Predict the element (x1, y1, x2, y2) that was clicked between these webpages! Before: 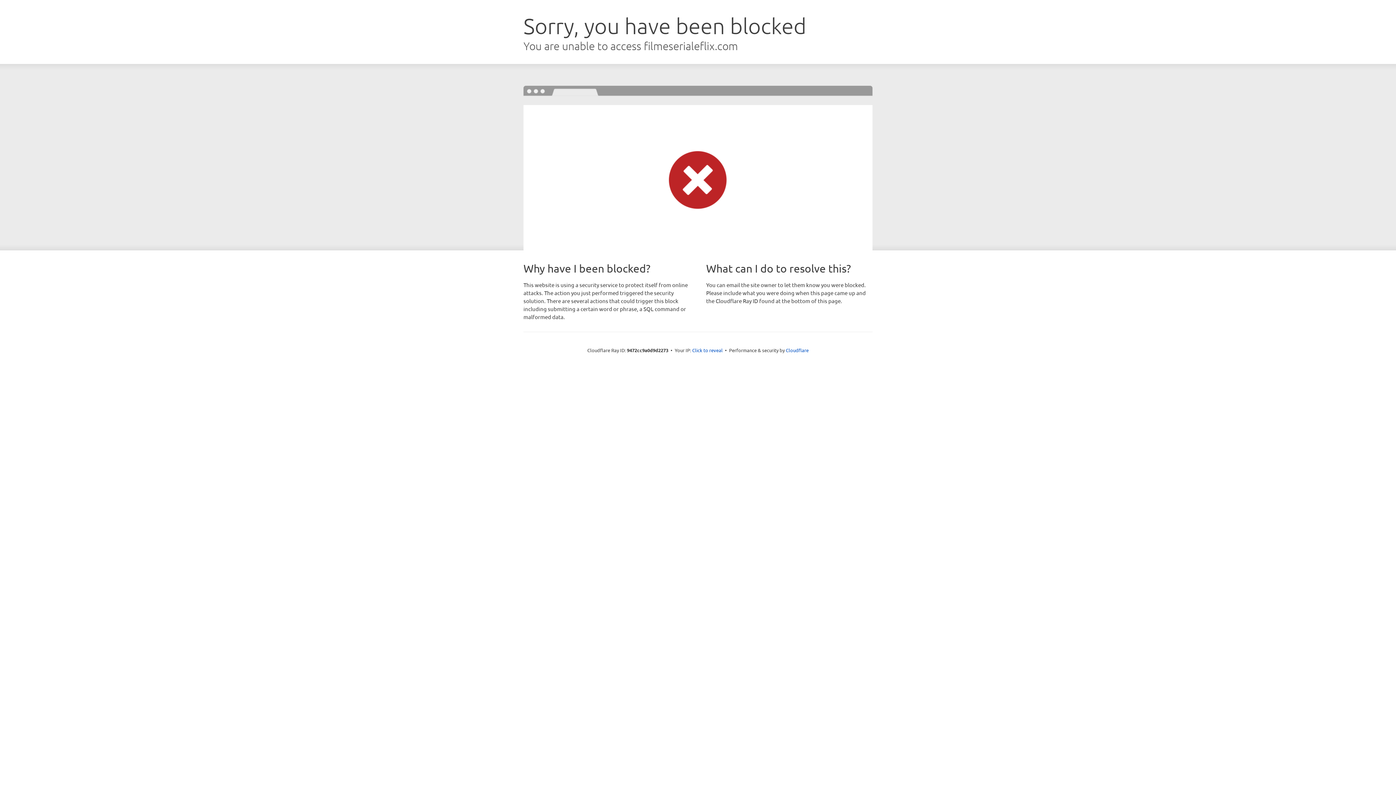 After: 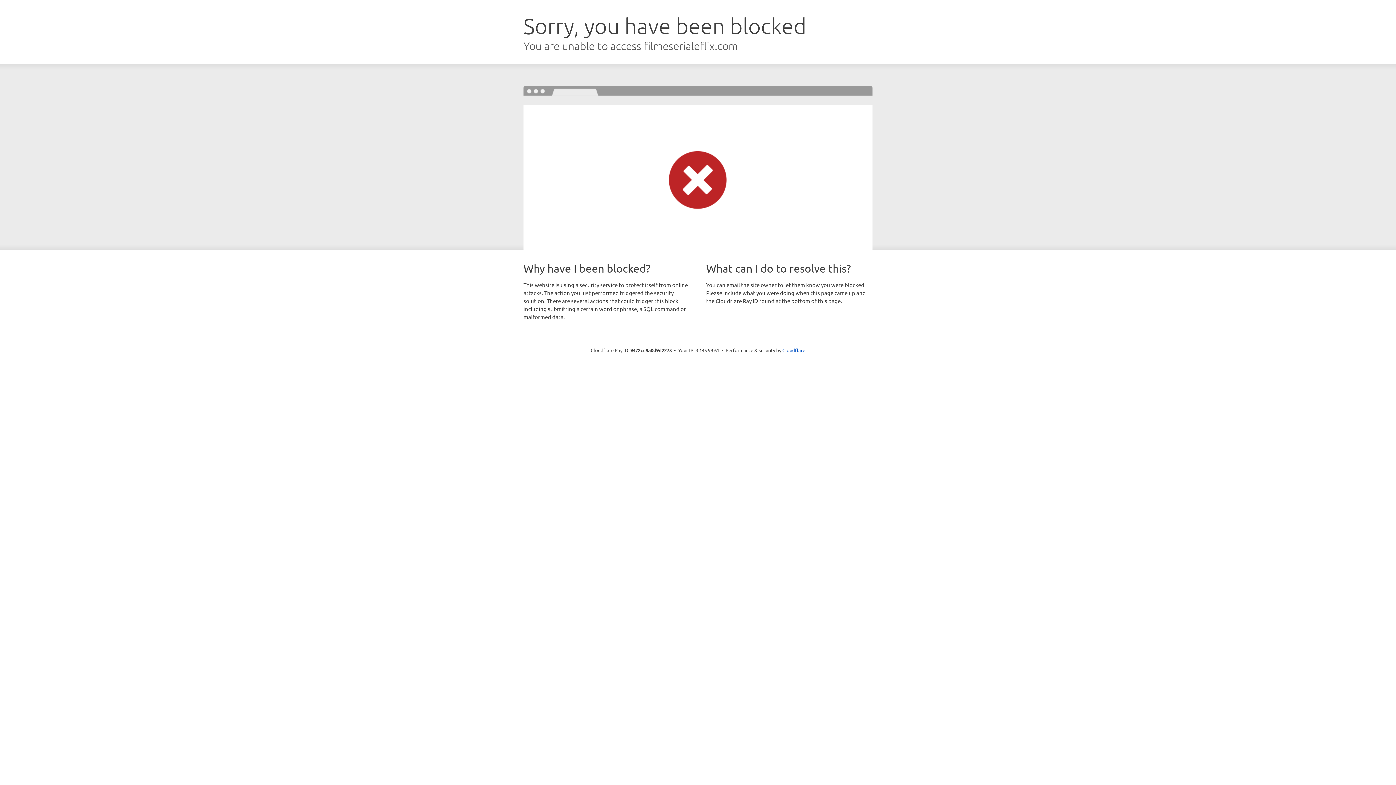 Action: label: Click to reveal bbox: (692, 346, 722, 353)